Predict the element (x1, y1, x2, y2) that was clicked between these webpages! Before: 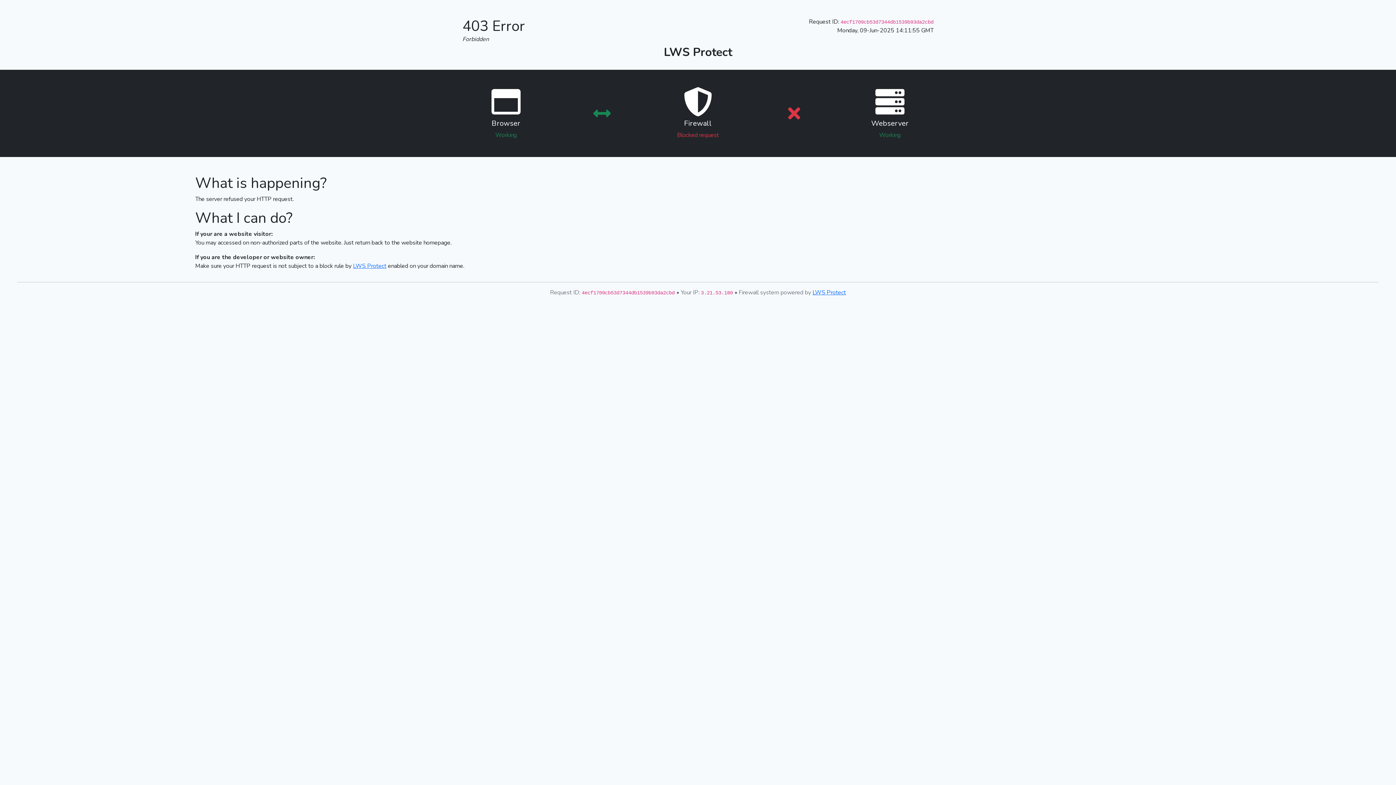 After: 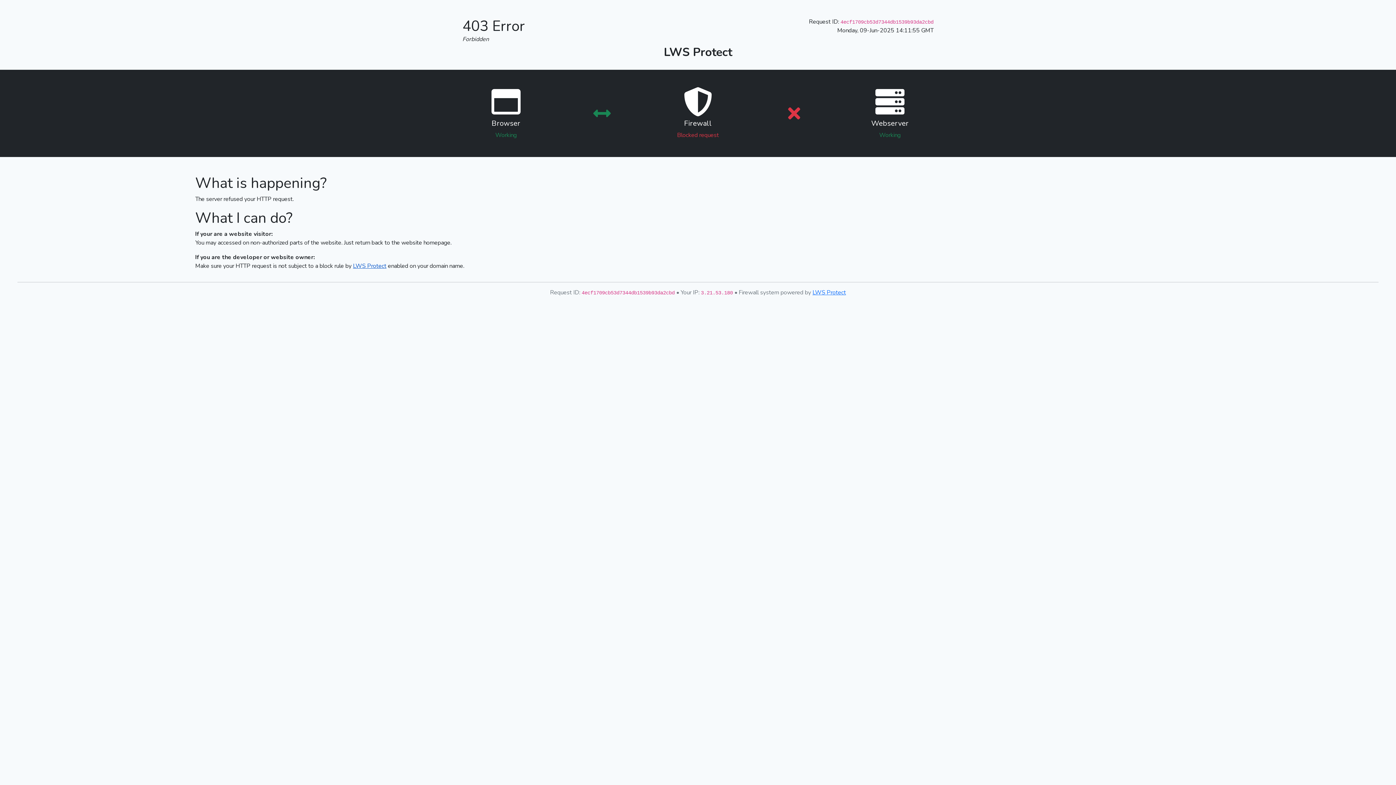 Action: bbox: (353, 262, 386, 270) label: LWS Protect